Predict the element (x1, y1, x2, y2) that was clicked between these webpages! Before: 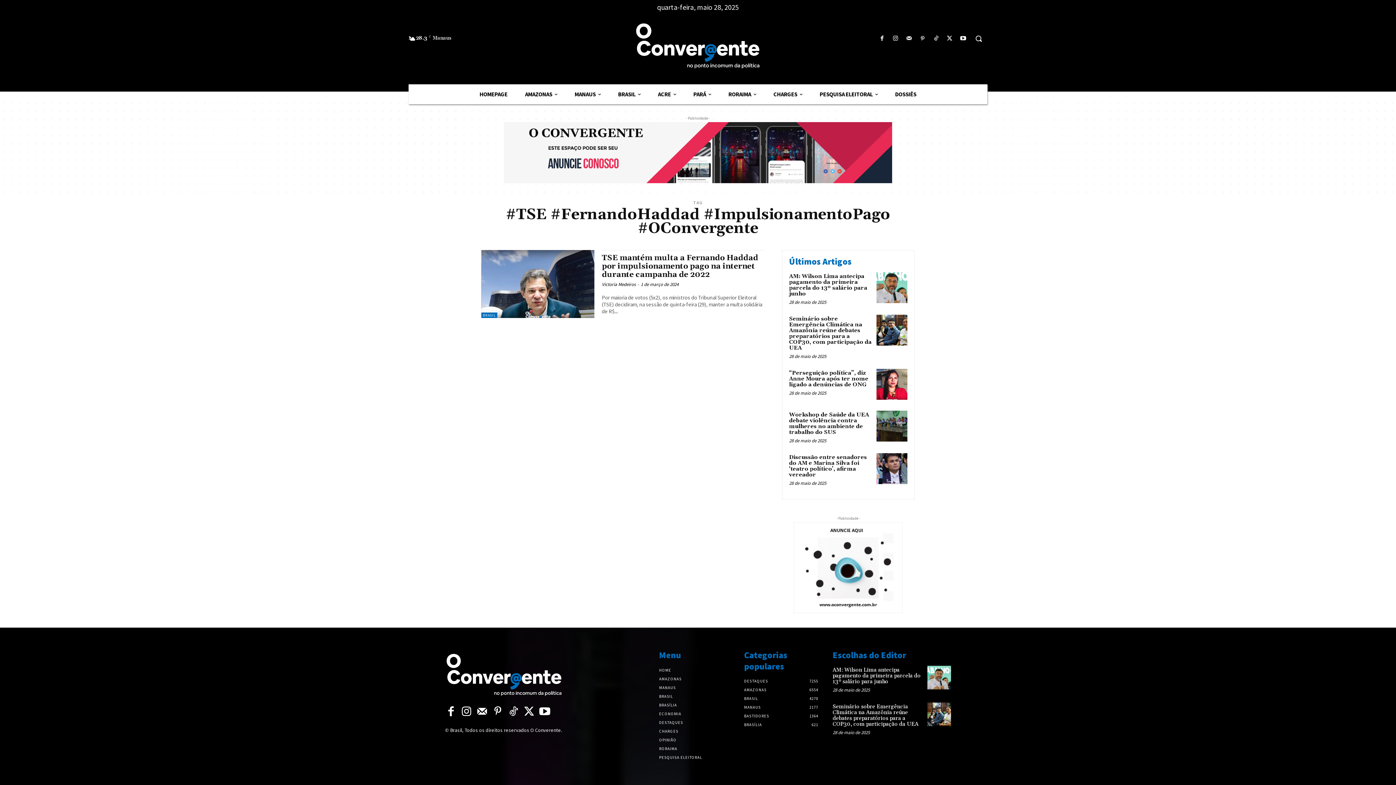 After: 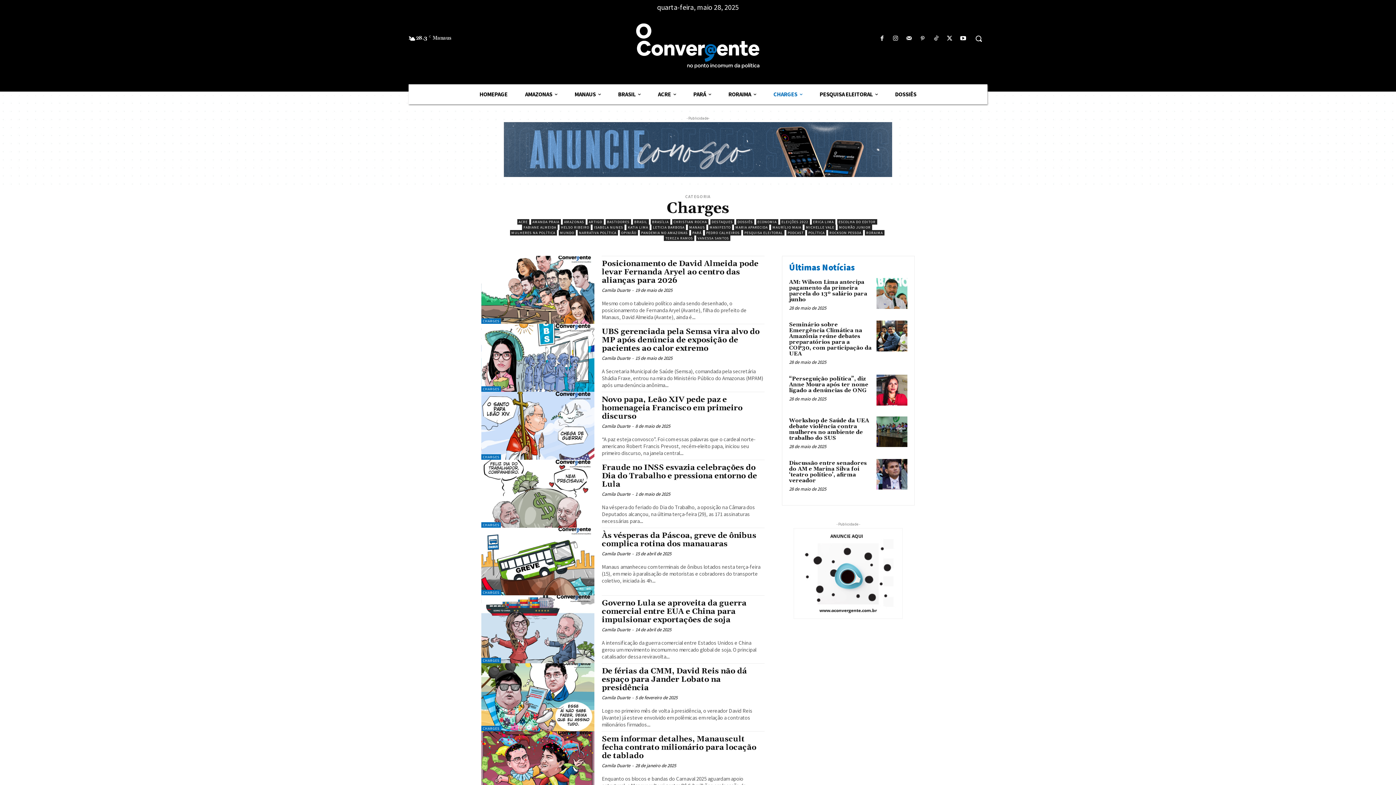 Action: label: CHARGES bbox: (659, 727, 737, 735)